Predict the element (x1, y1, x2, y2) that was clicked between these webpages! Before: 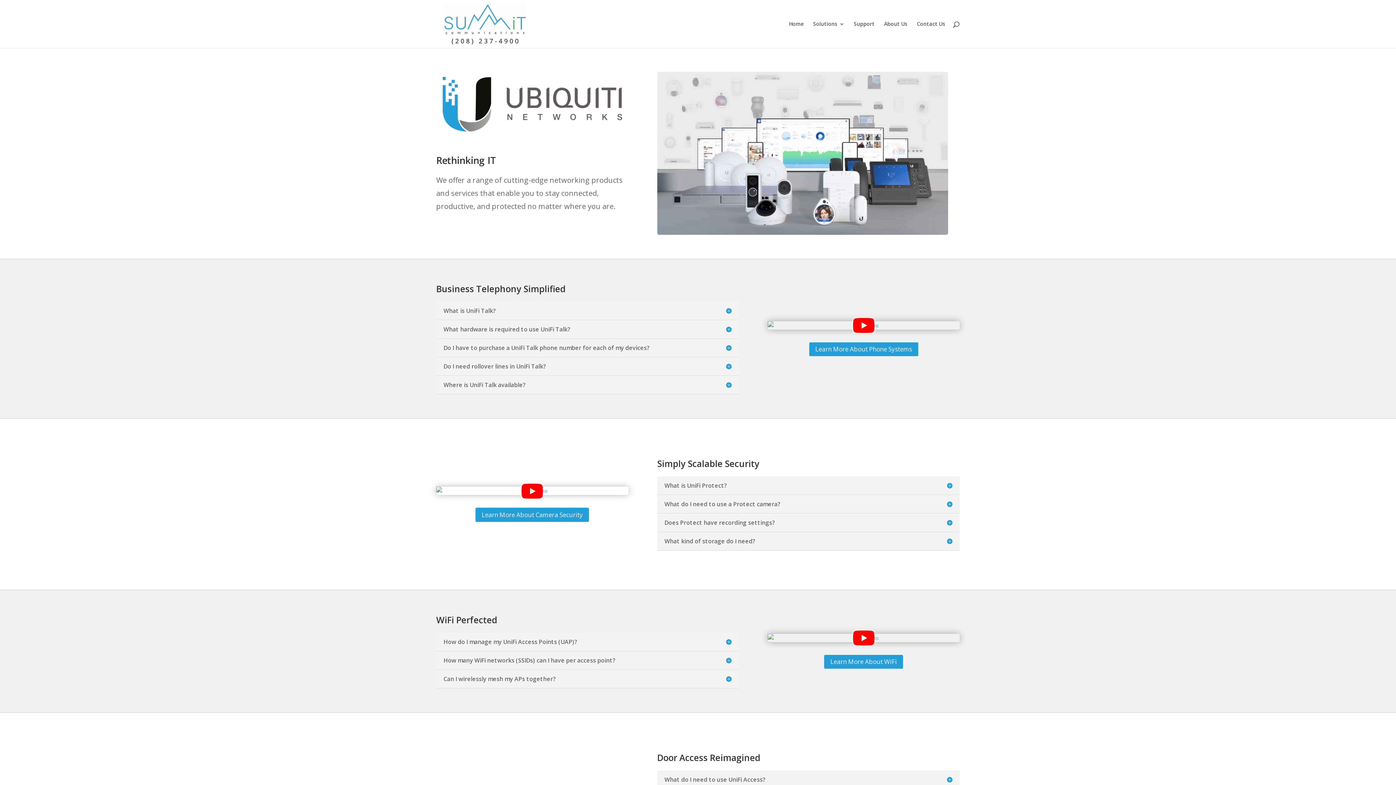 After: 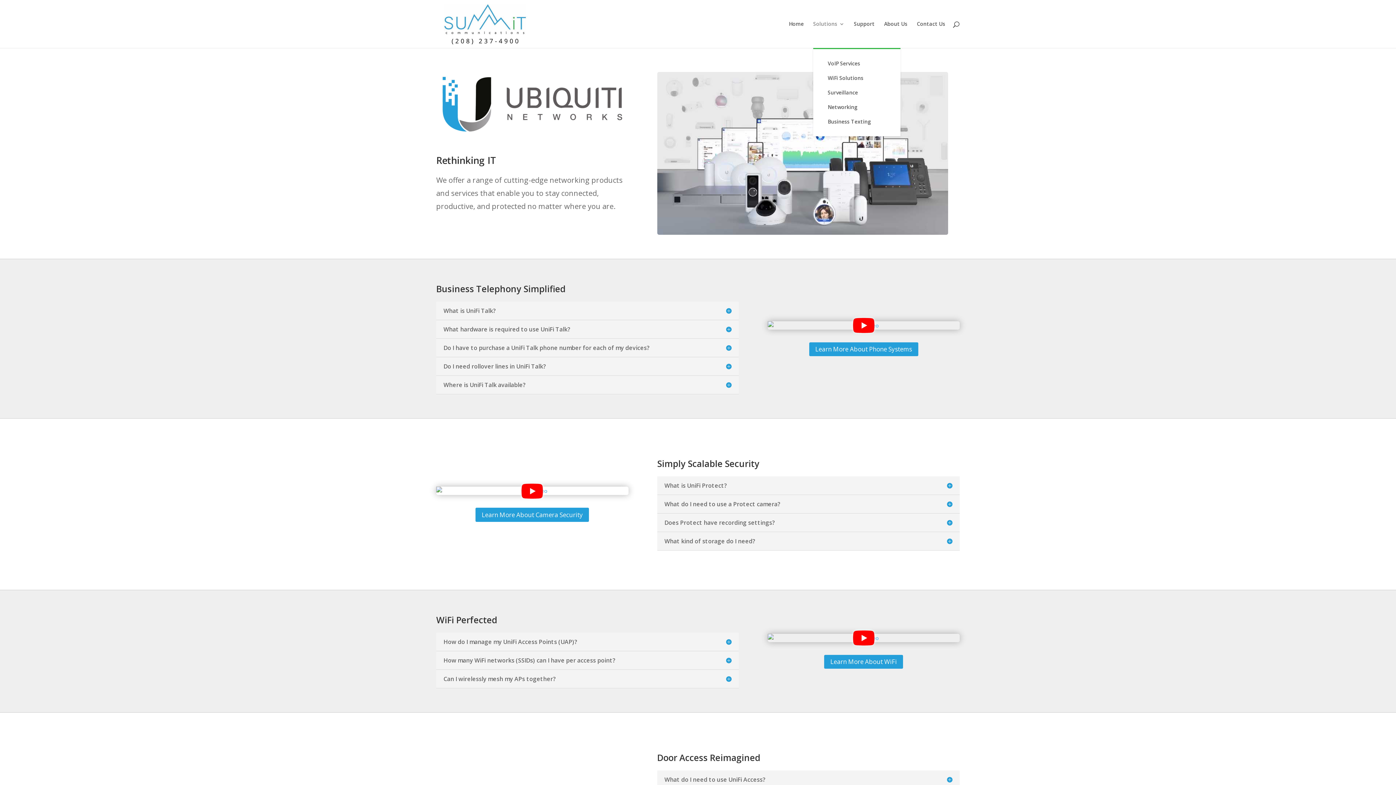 Action: label: Solutions bbox: (813, 21, 844, 48)